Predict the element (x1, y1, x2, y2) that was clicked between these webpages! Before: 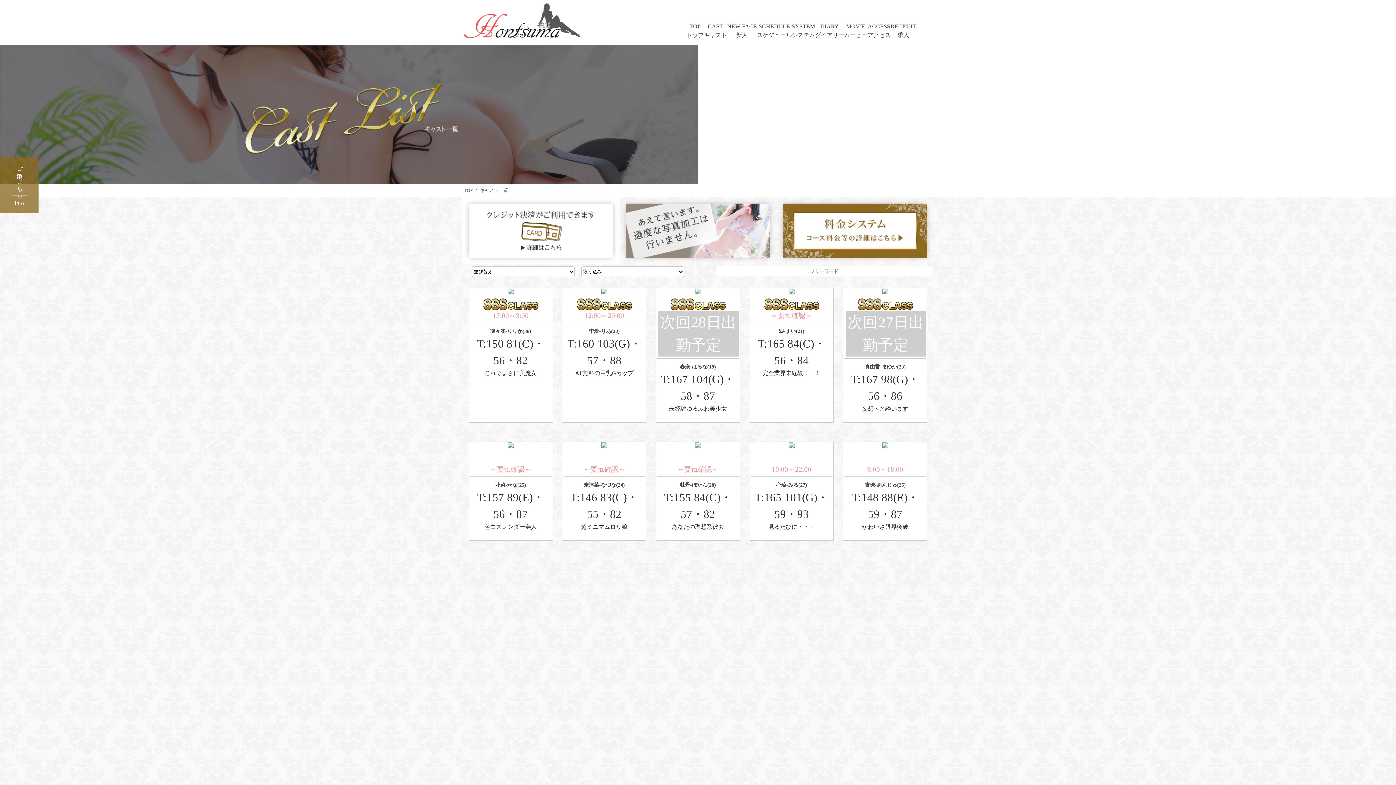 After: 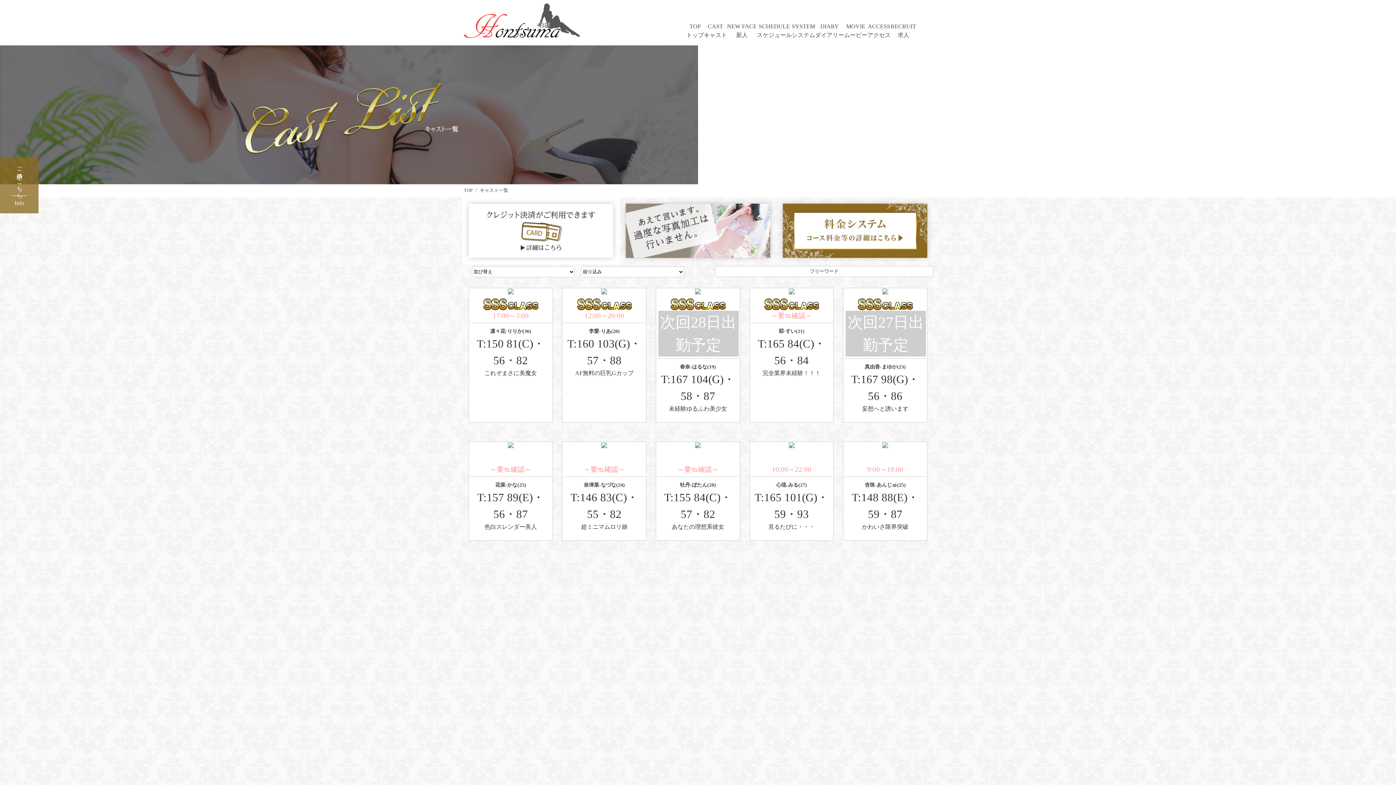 Action: bbox: (563, 733, 645, 739)